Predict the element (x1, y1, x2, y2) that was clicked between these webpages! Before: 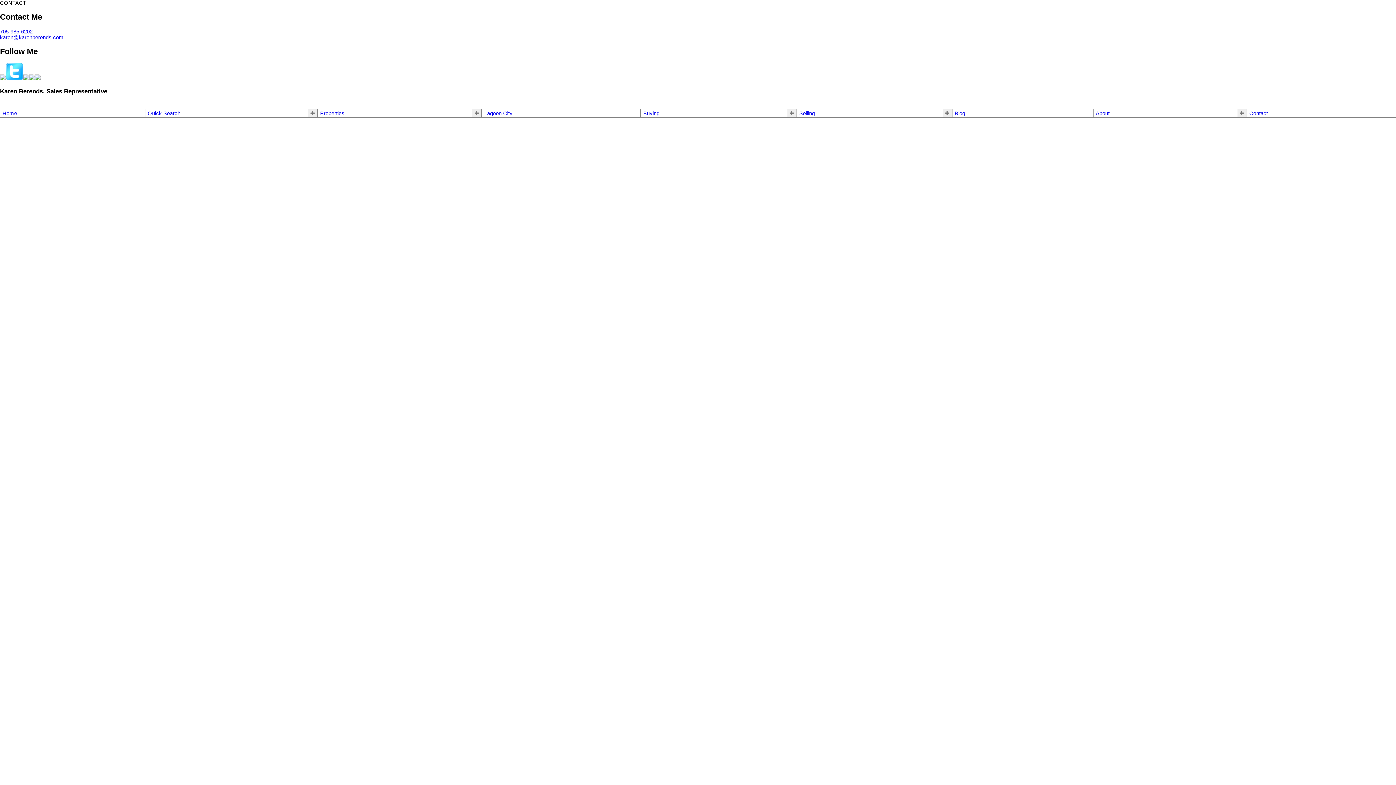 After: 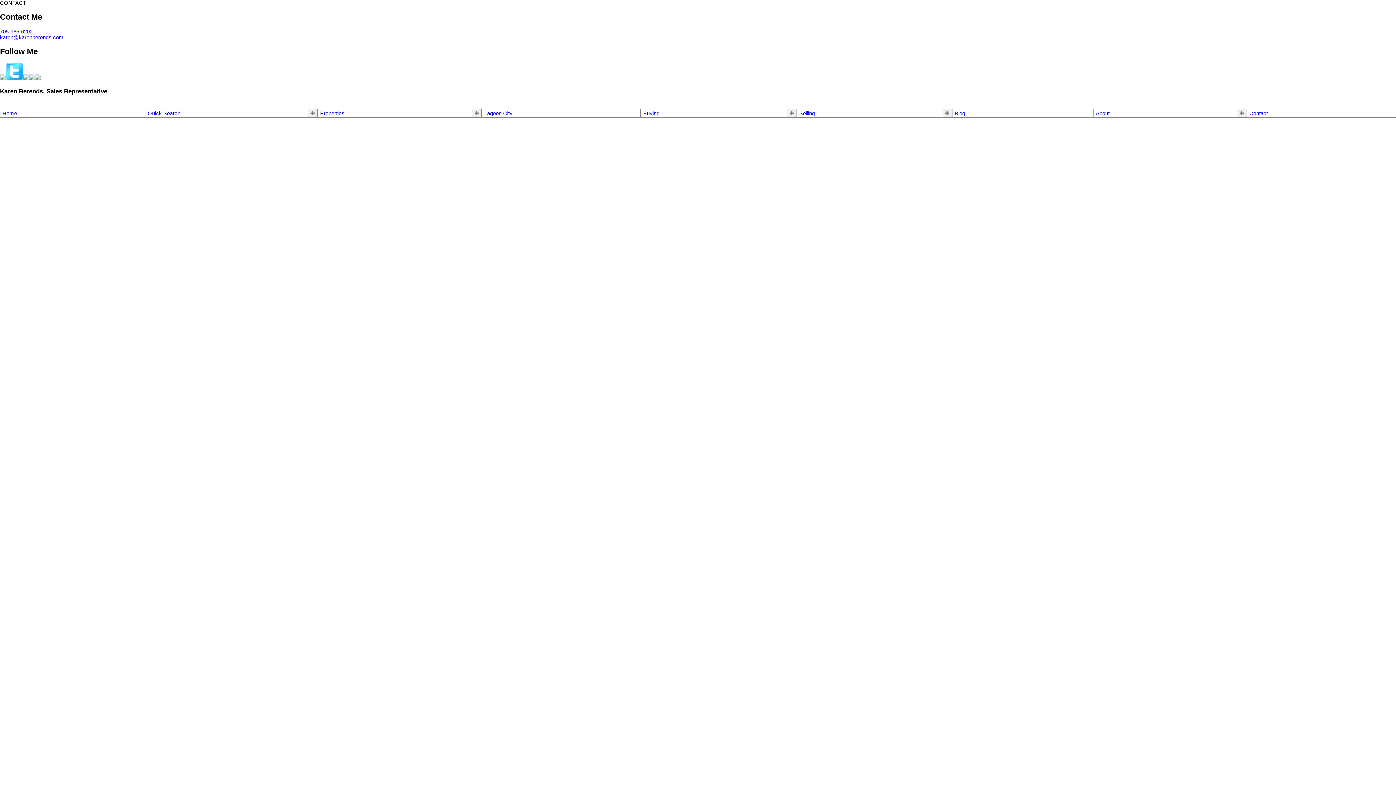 Action: label: karen@karenberends.com bbox: (0, 34, 63, 40)